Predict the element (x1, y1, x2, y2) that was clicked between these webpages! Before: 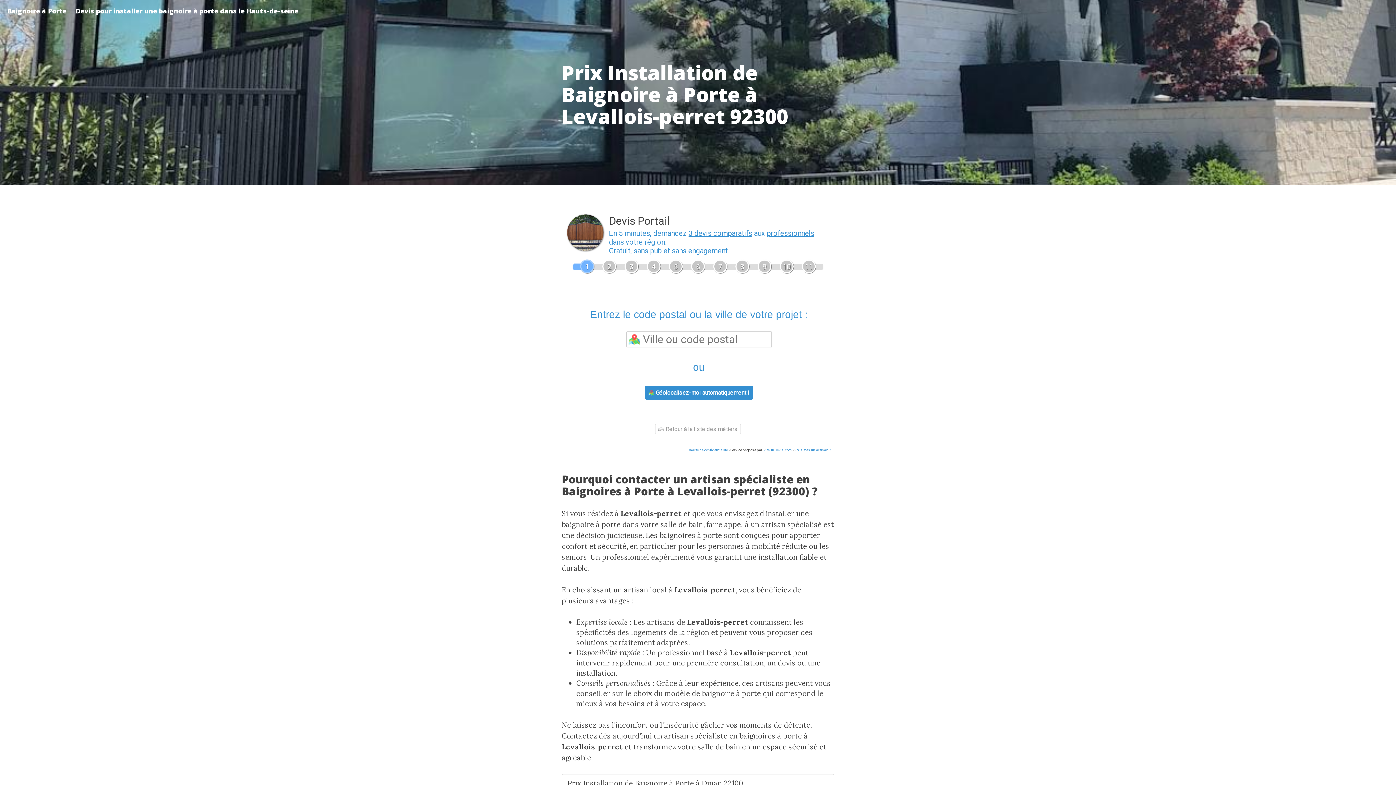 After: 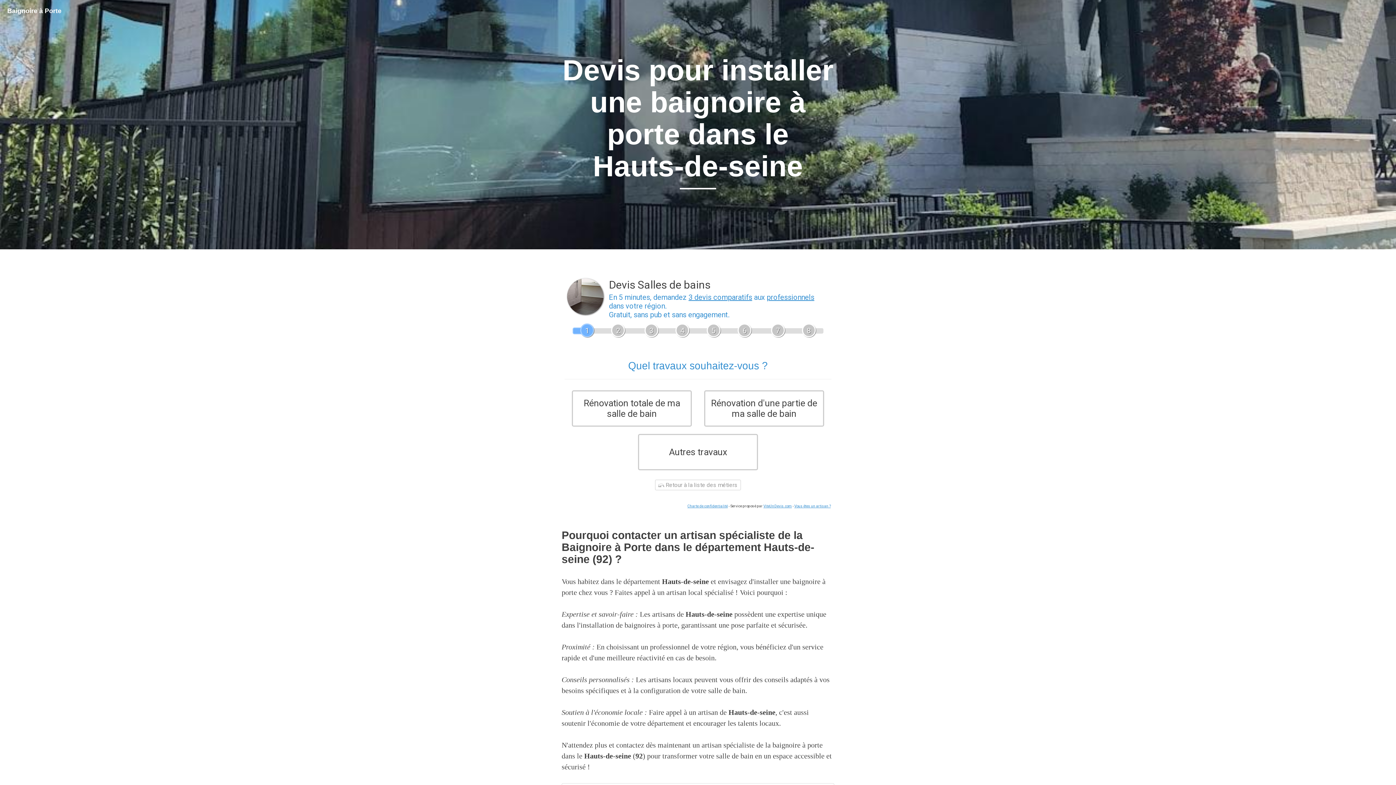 Action: bbox: (68, 0, 305, 18) label: Devis pour installer une baignoire à porte dans le Hauts-de-seine